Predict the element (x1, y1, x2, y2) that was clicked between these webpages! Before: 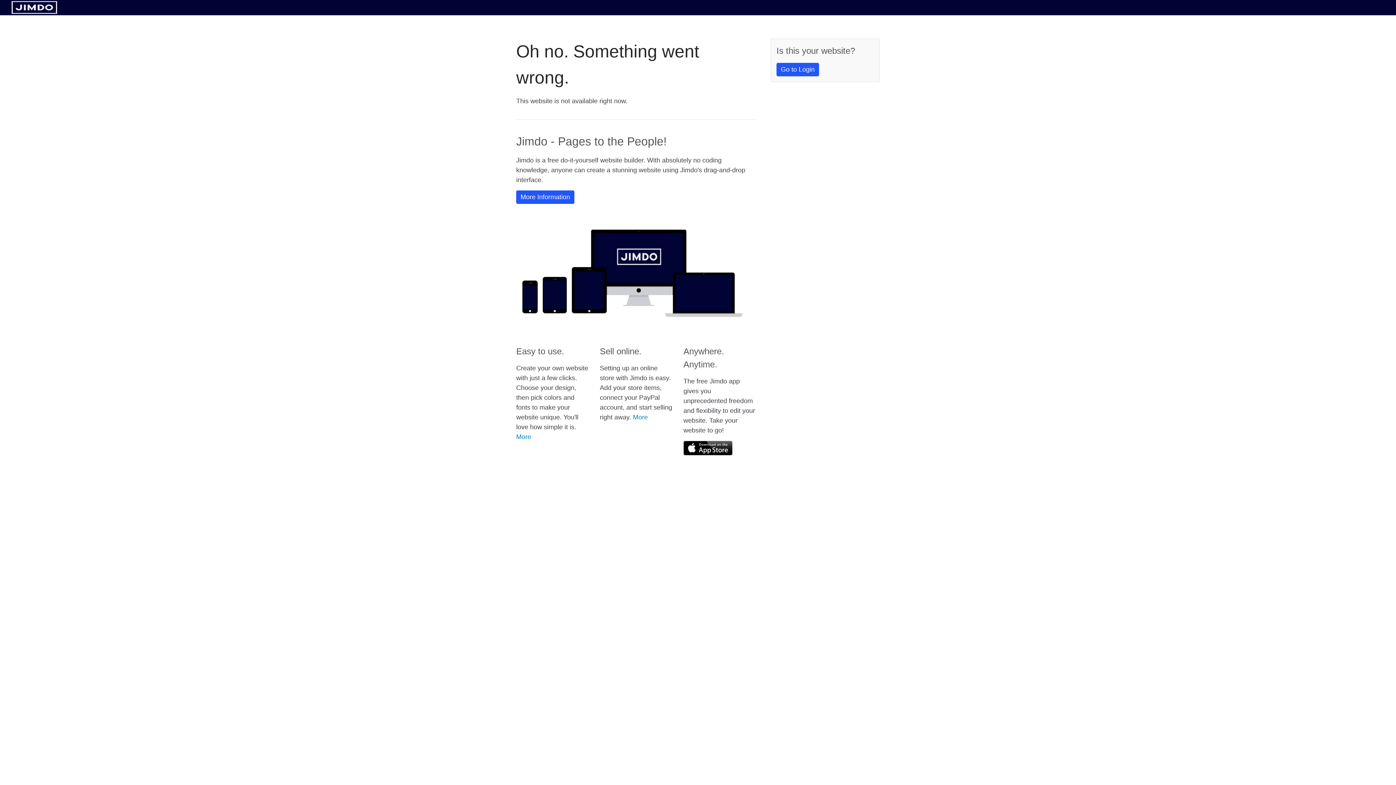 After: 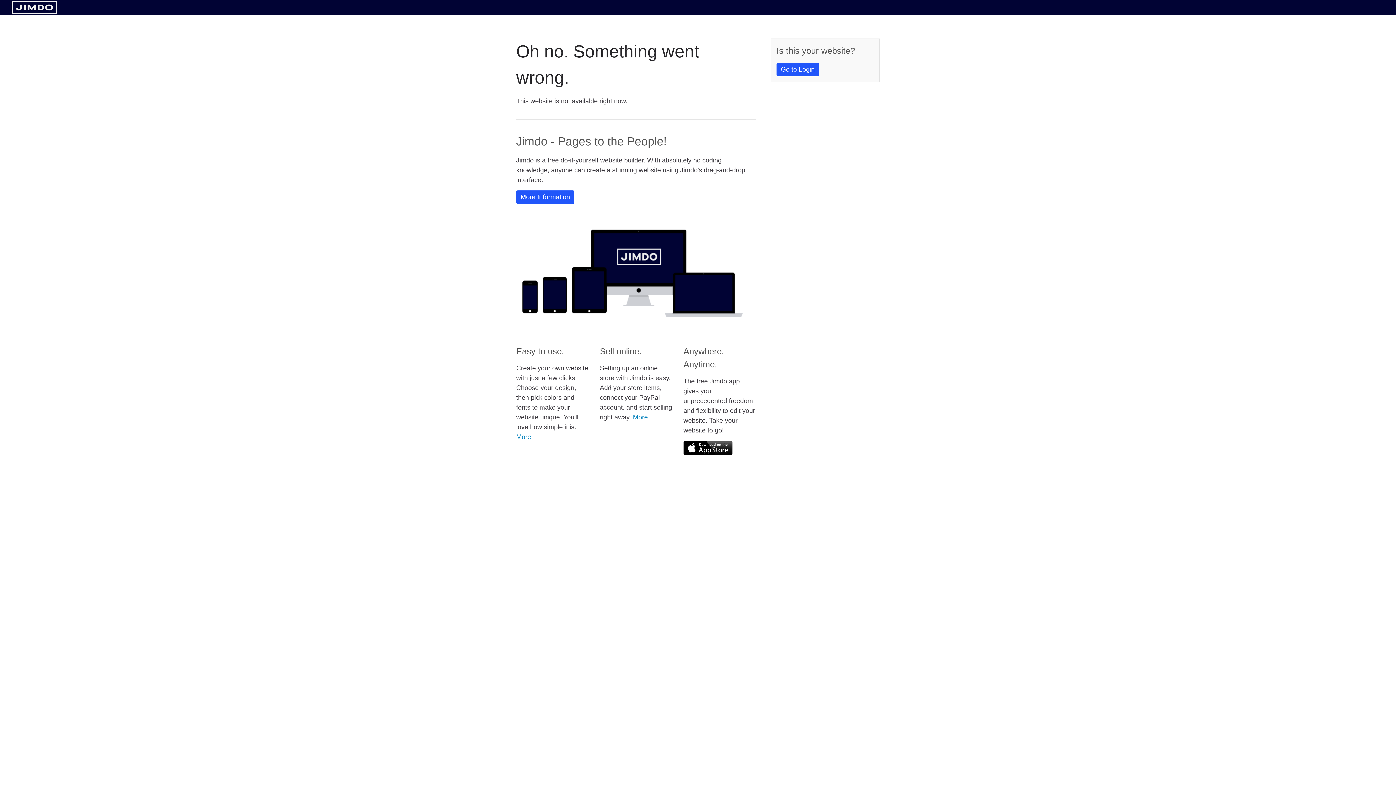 Action: bbox: (11, 8, 57, 14)